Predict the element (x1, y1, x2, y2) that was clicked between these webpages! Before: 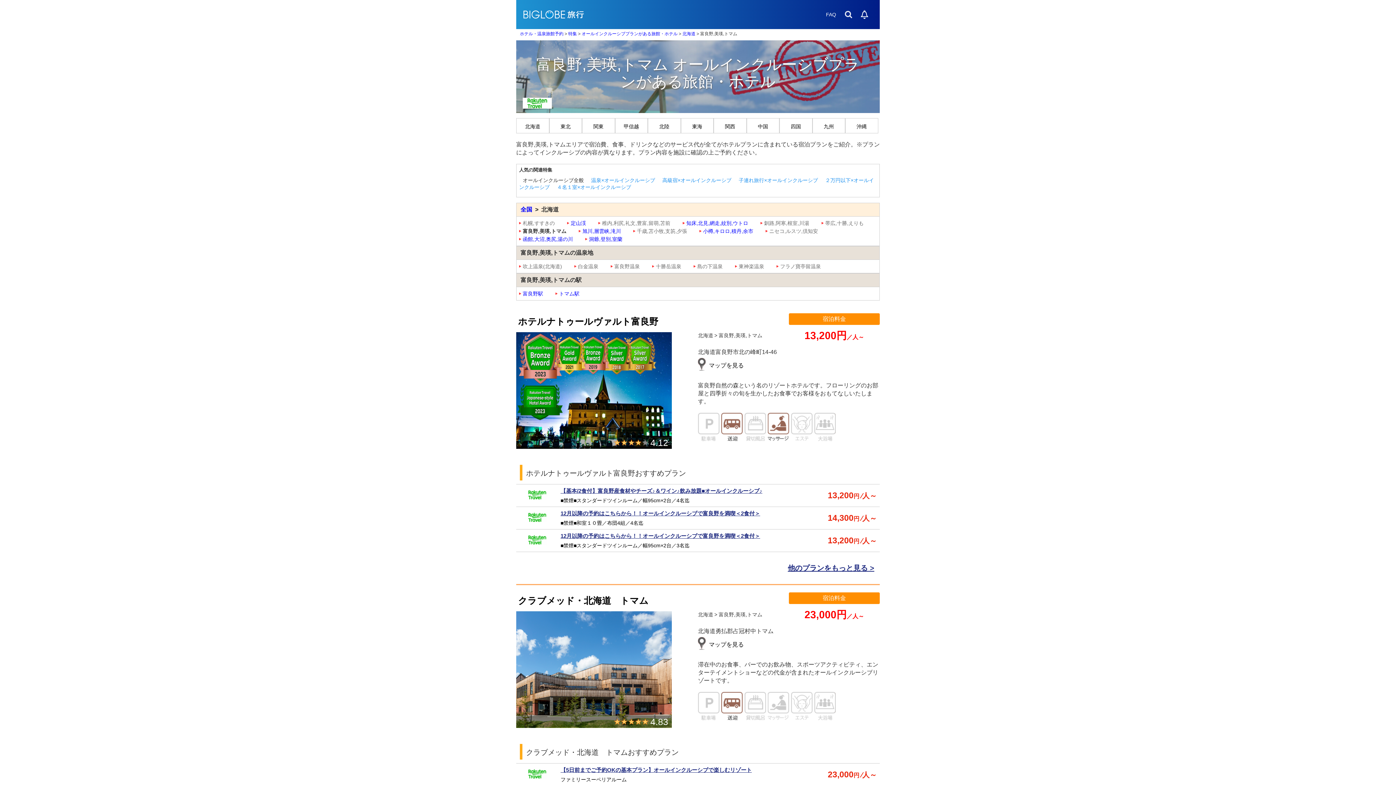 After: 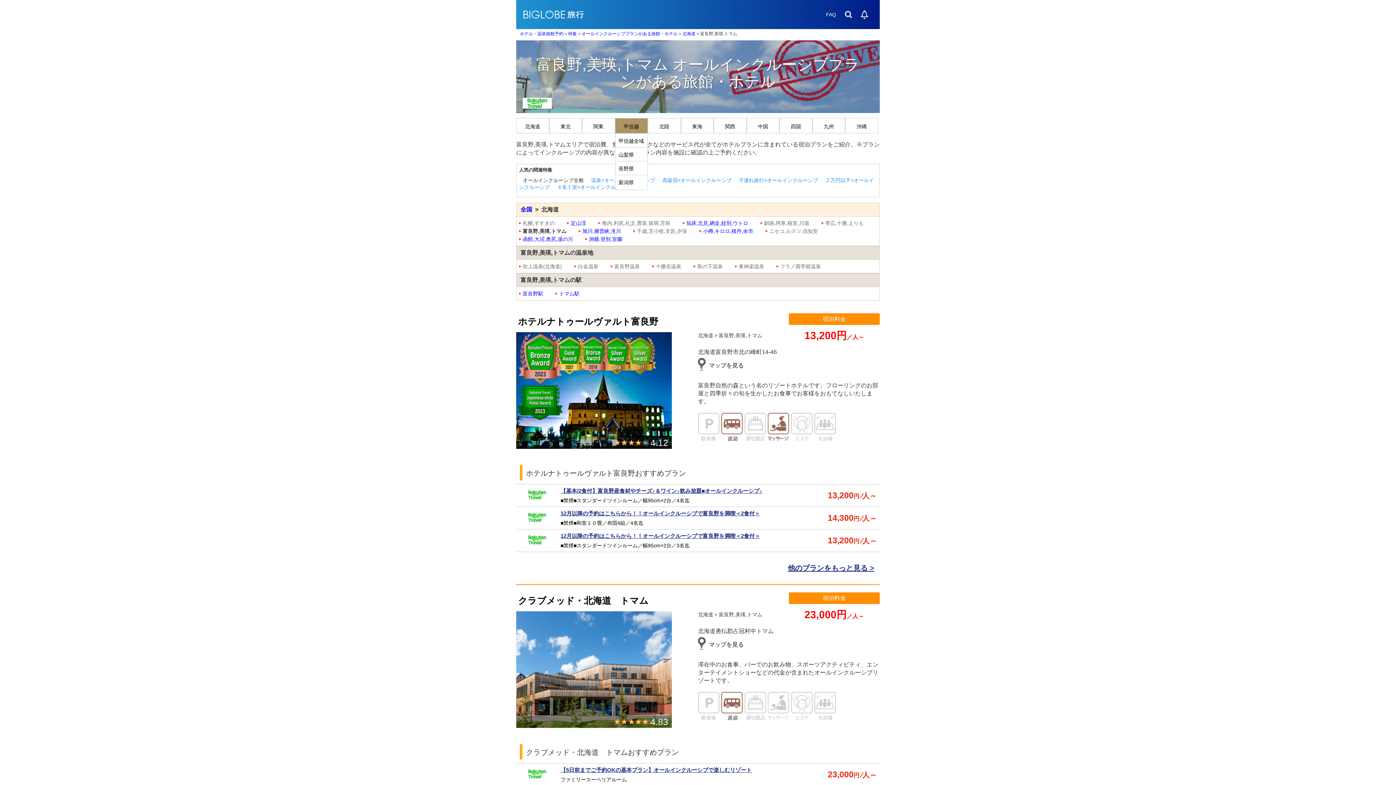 Action: bbox: (615, 118, 648, 133) label: 甲信越